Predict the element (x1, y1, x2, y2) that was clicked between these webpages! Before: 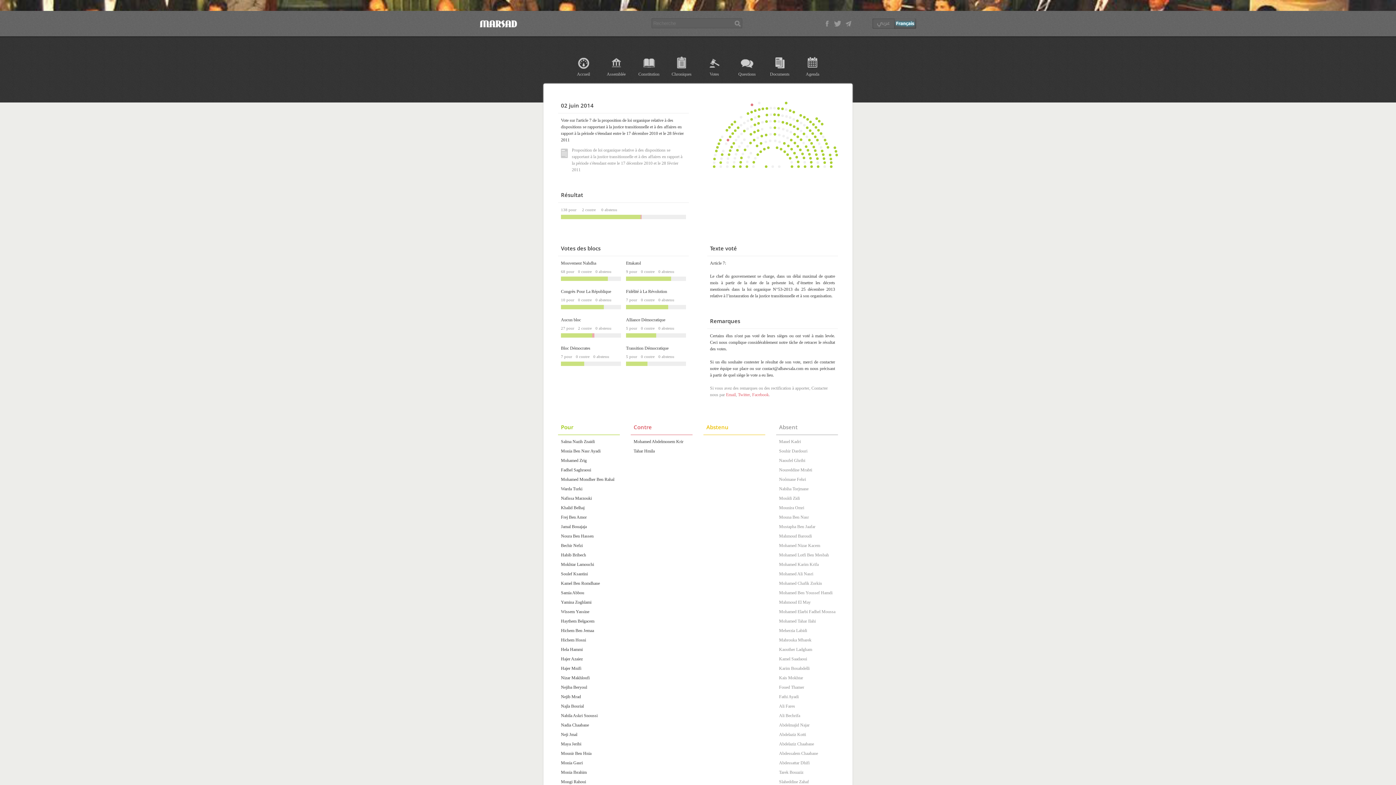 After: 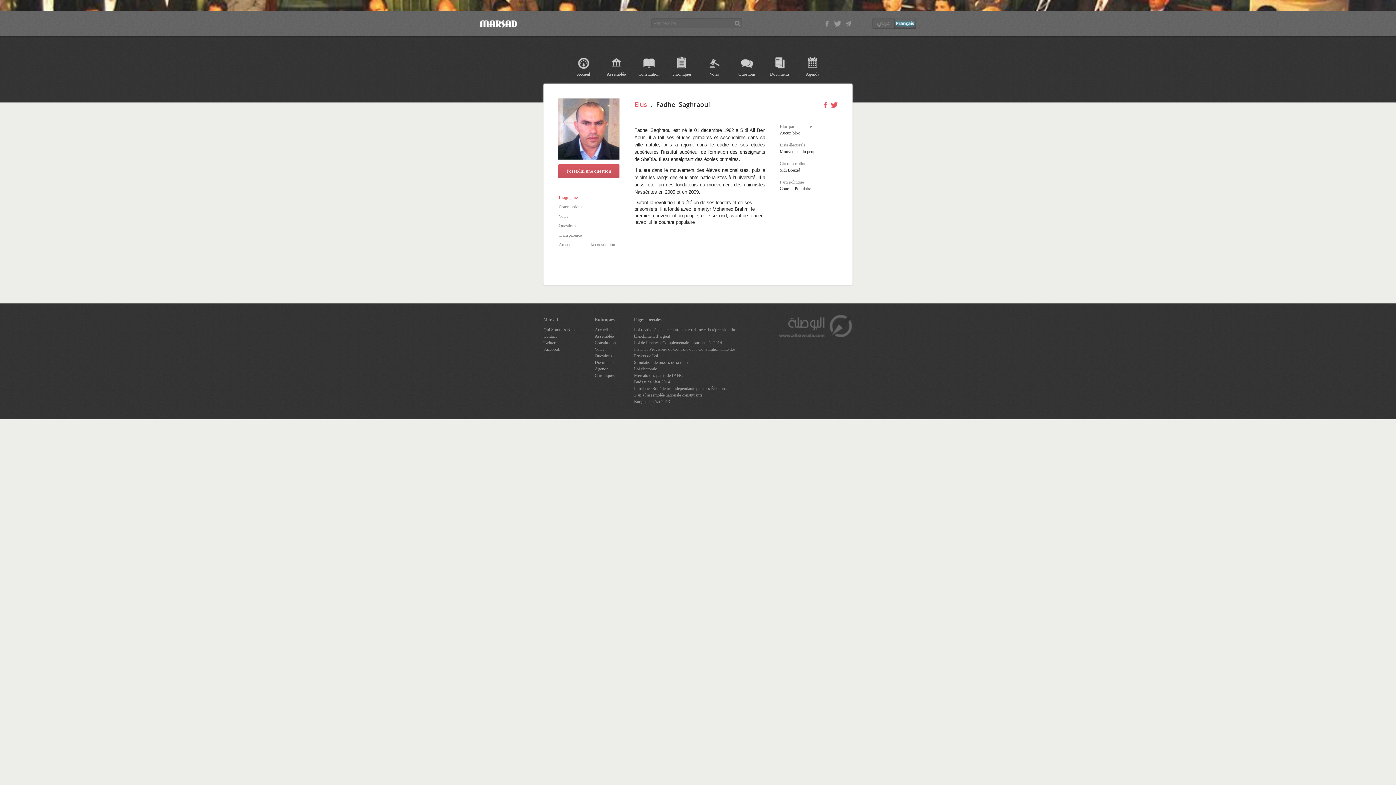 Action: label: Fadhel Saghraoui bbox: (558, 465, 620, 474)